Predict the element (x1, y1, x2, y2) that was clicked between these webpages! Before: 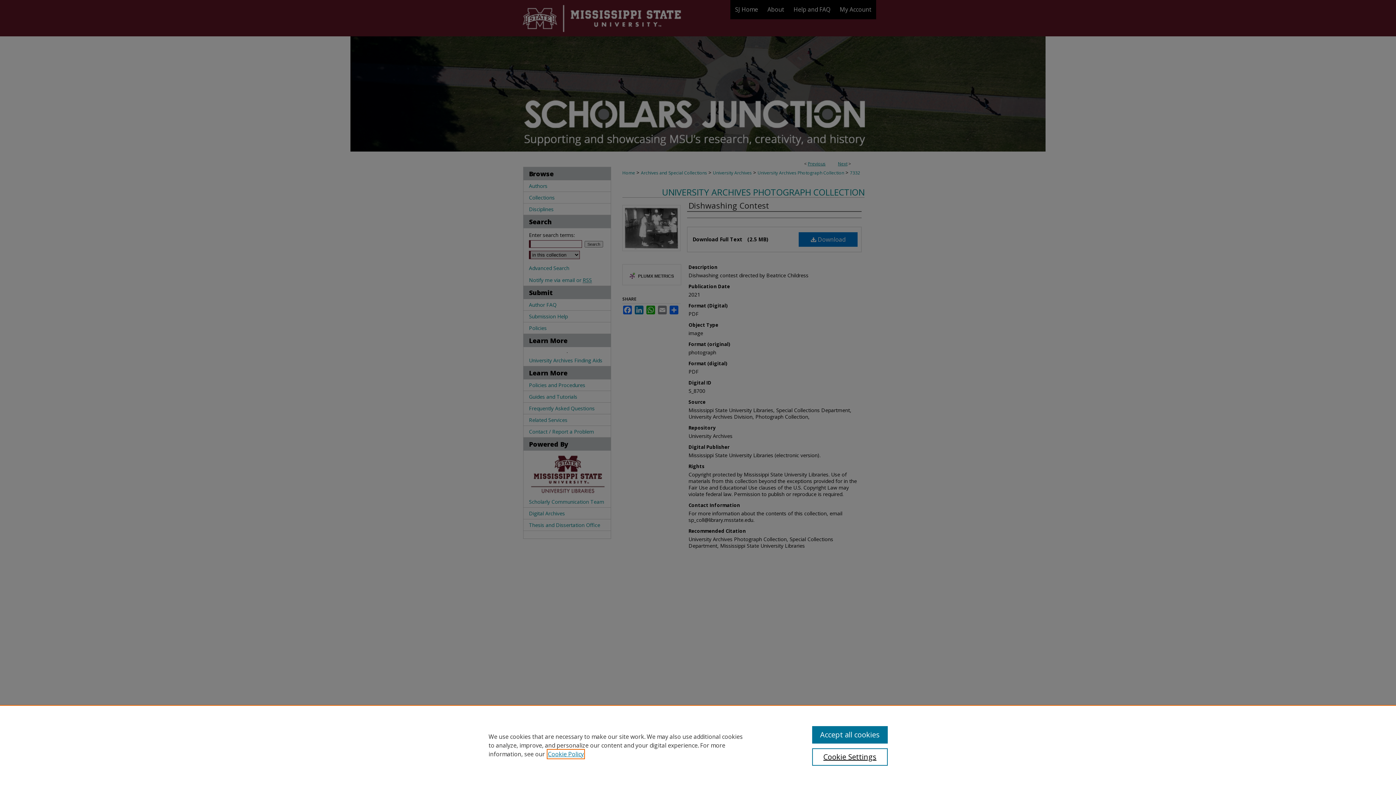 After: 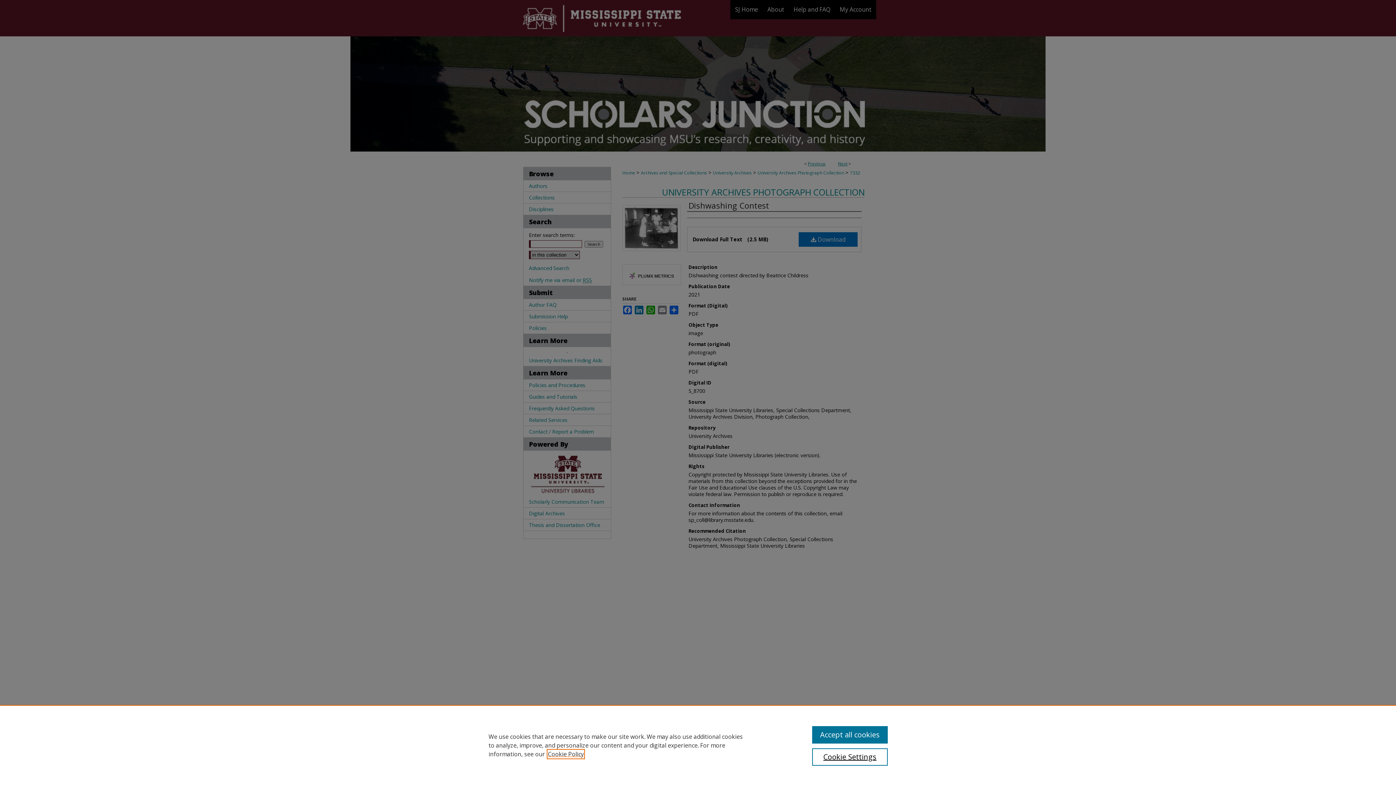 Action: bbox: (548, 750, 584, 758) label: , opens in a new tab